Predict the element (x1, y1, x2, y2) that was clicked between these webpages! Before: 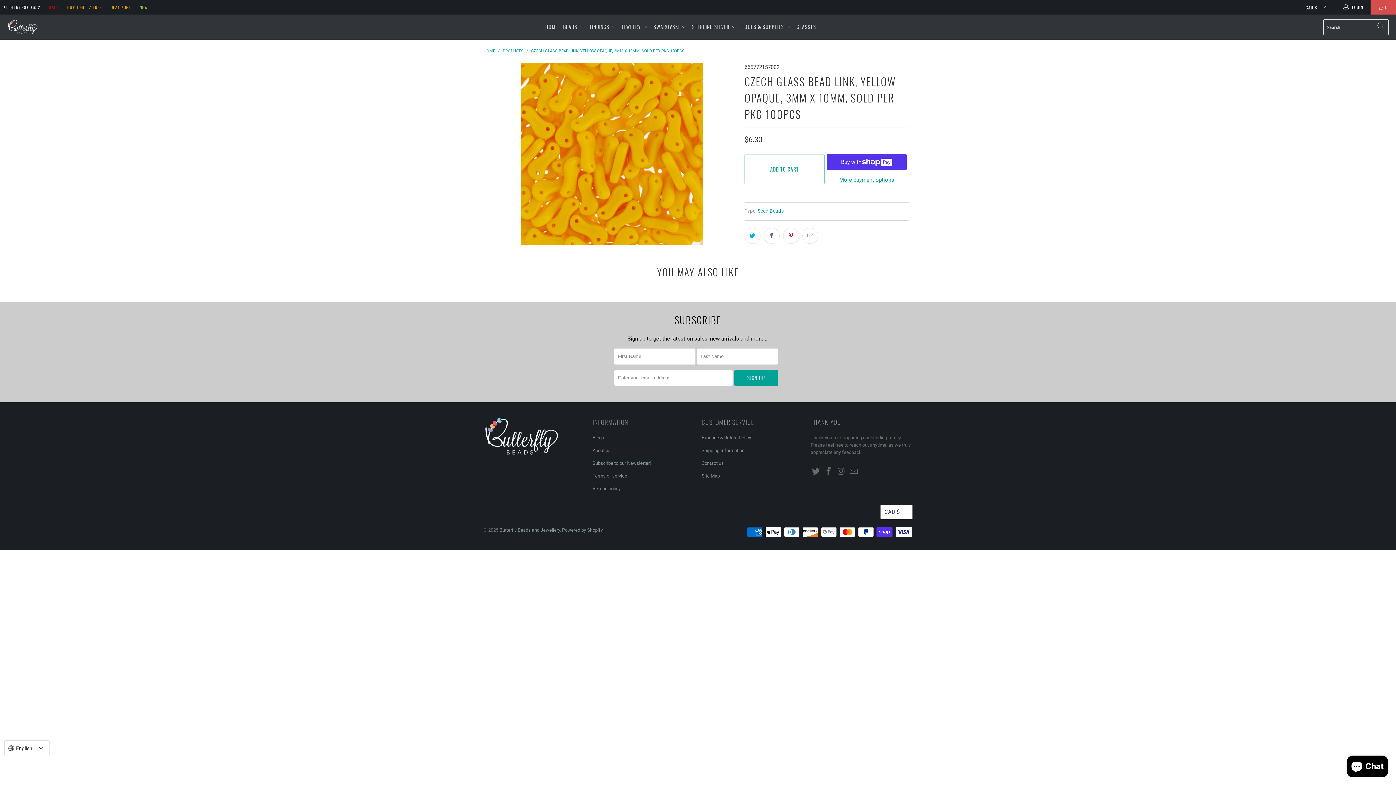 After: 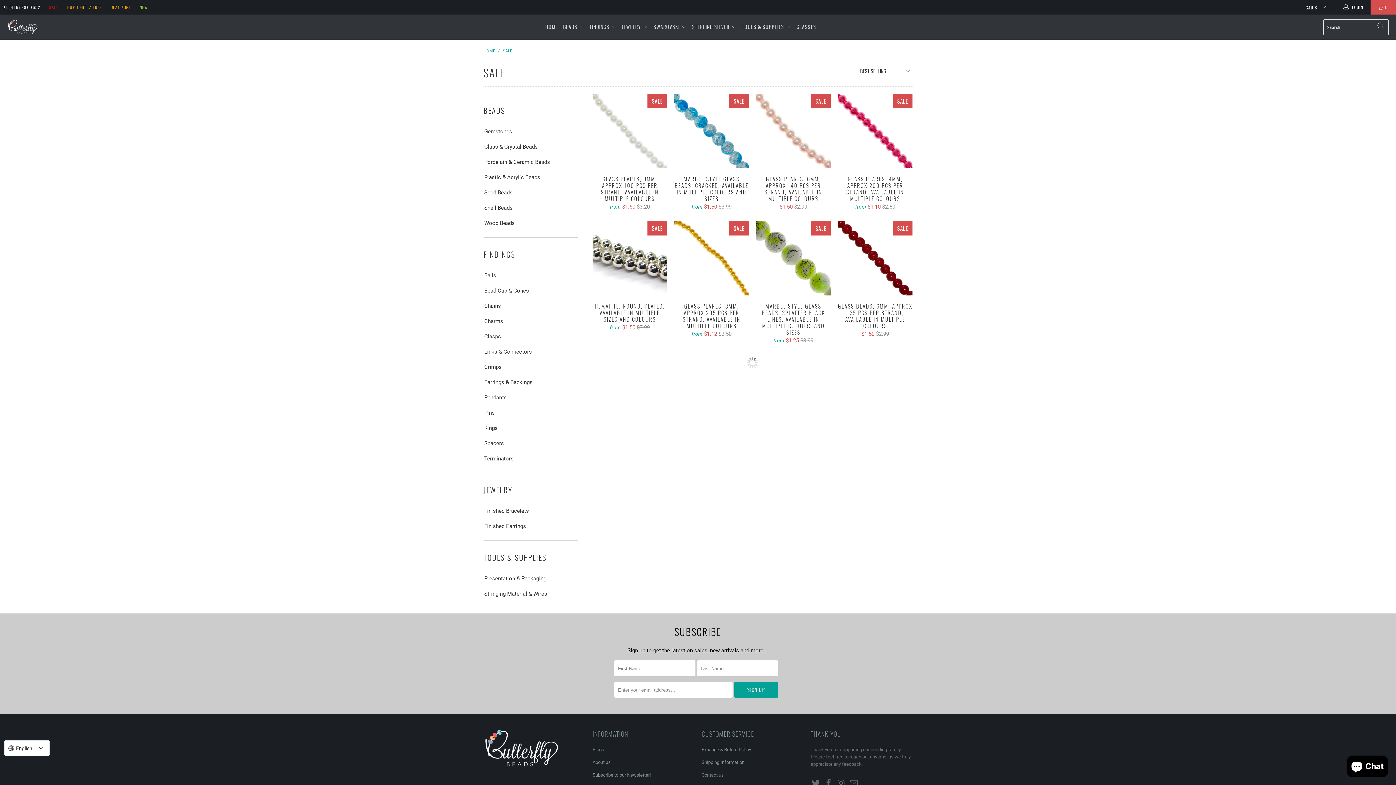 Action: label: SALE bbox: (49, 0, 58, 14)